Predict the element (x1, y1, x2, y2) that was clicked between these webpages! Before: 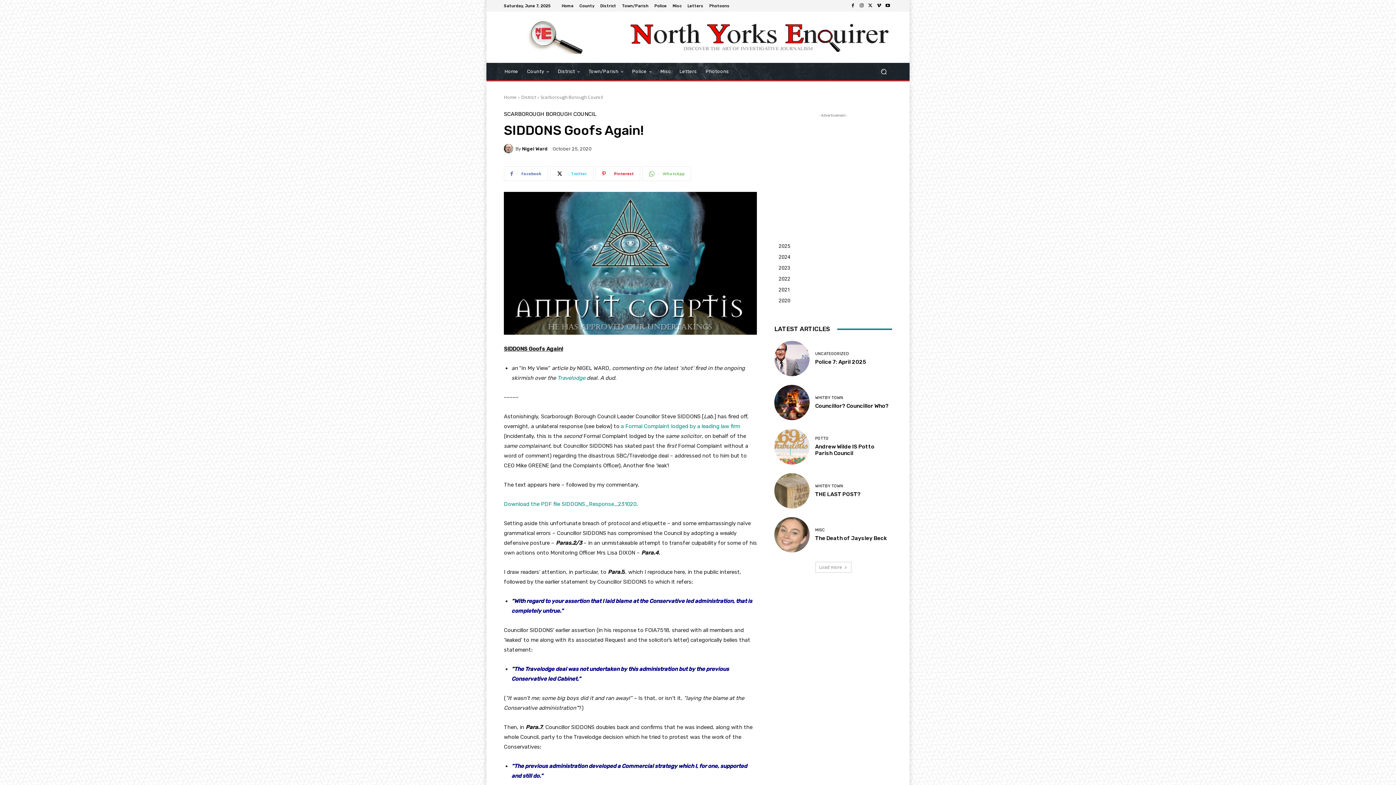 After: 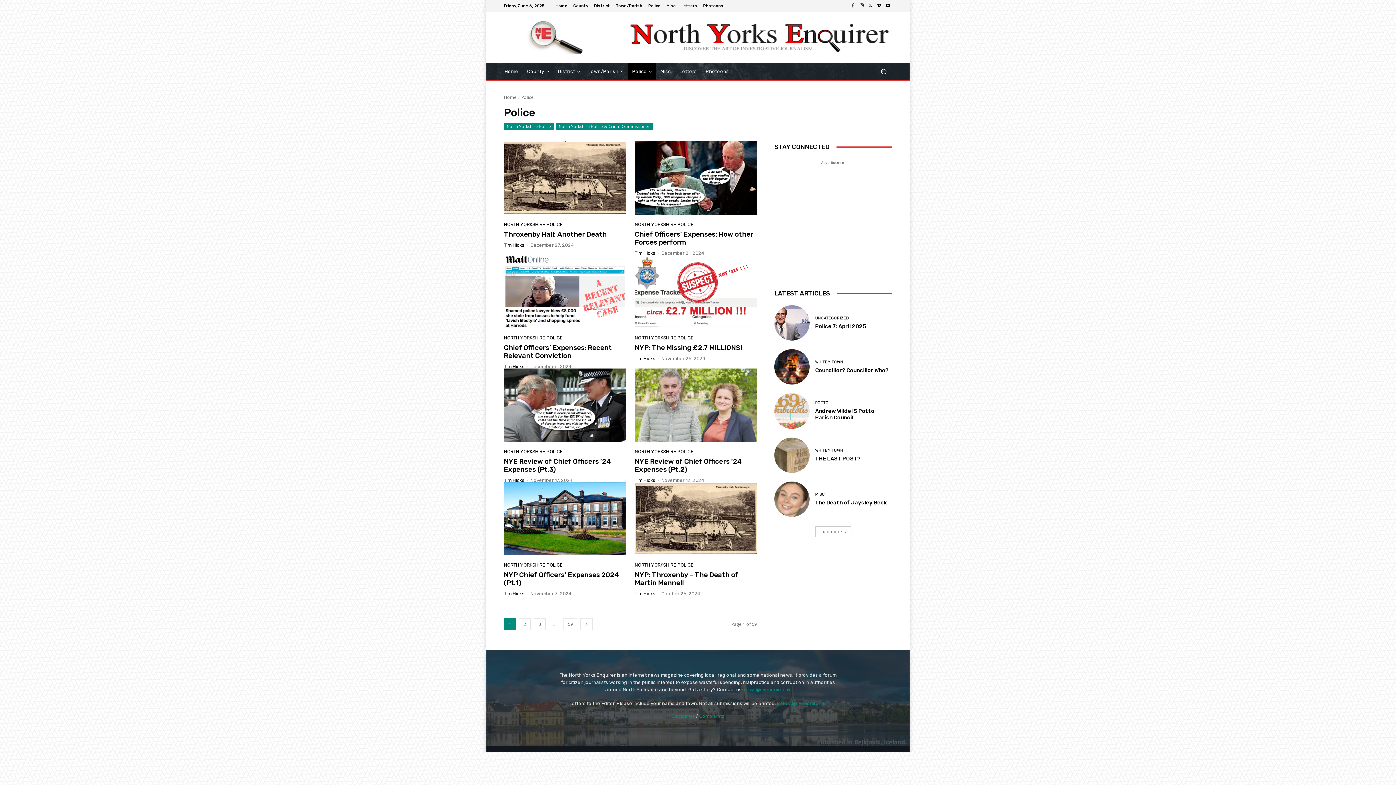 Action: bbox: (654, 3, 666, 7) label: Police